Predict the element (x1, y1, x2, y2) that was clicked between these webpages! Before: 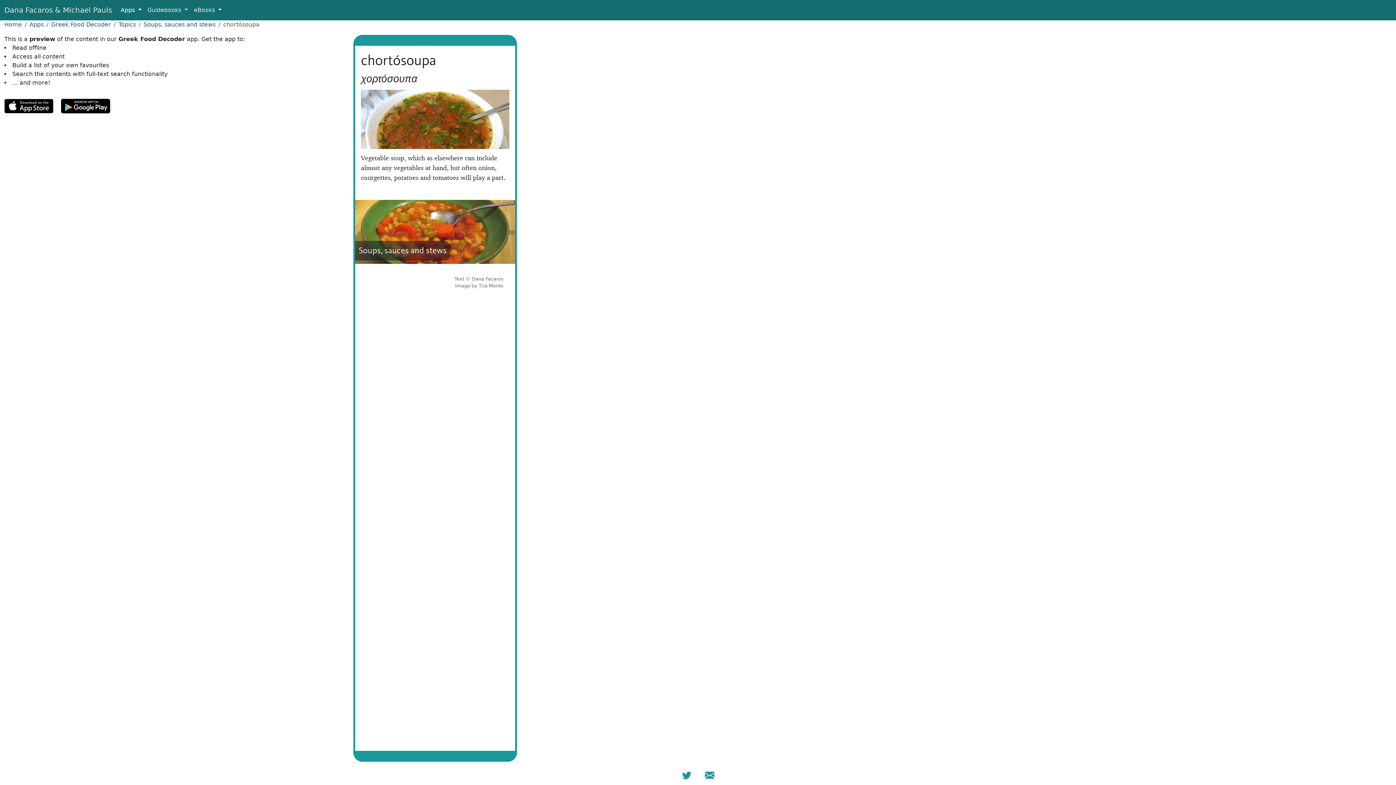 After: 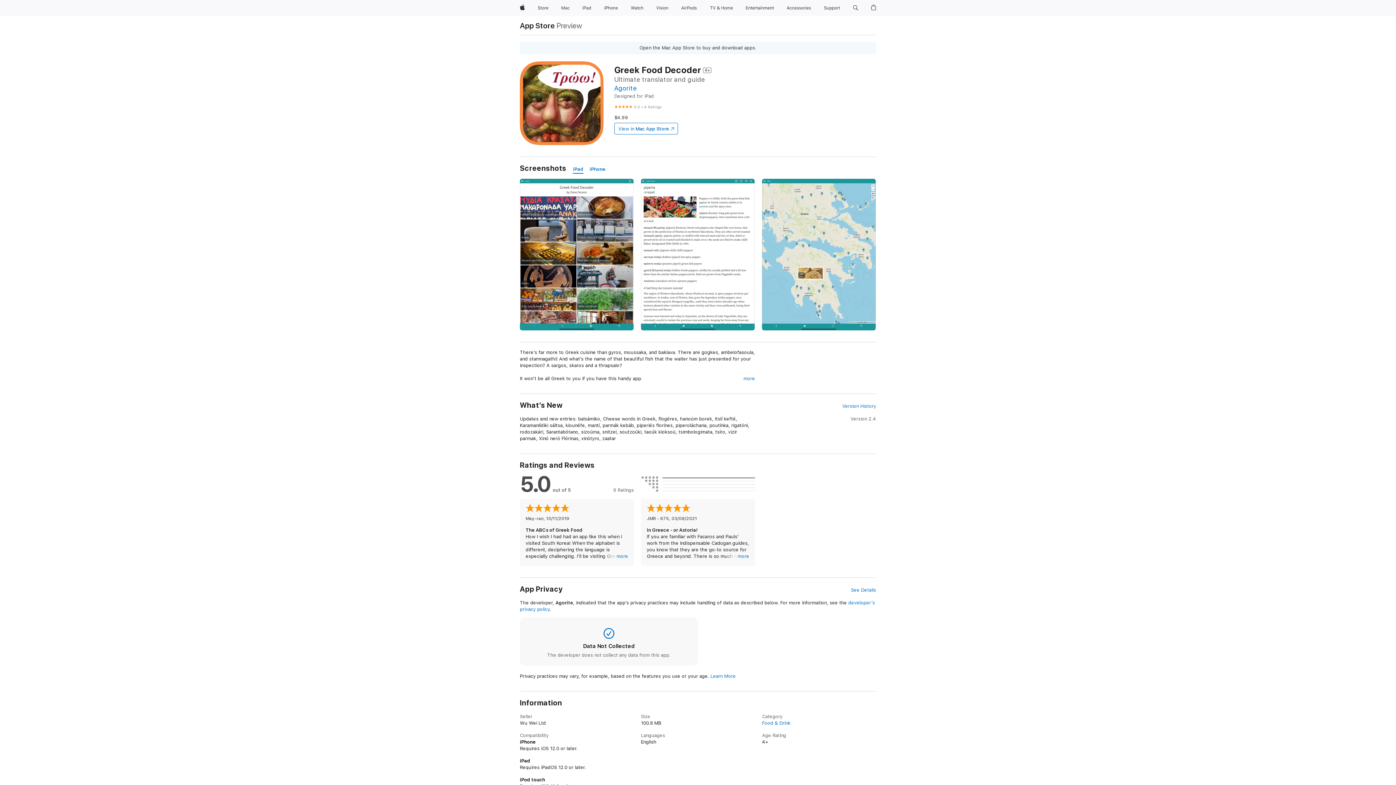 Action: bbox: (4, 99, 59, 106)